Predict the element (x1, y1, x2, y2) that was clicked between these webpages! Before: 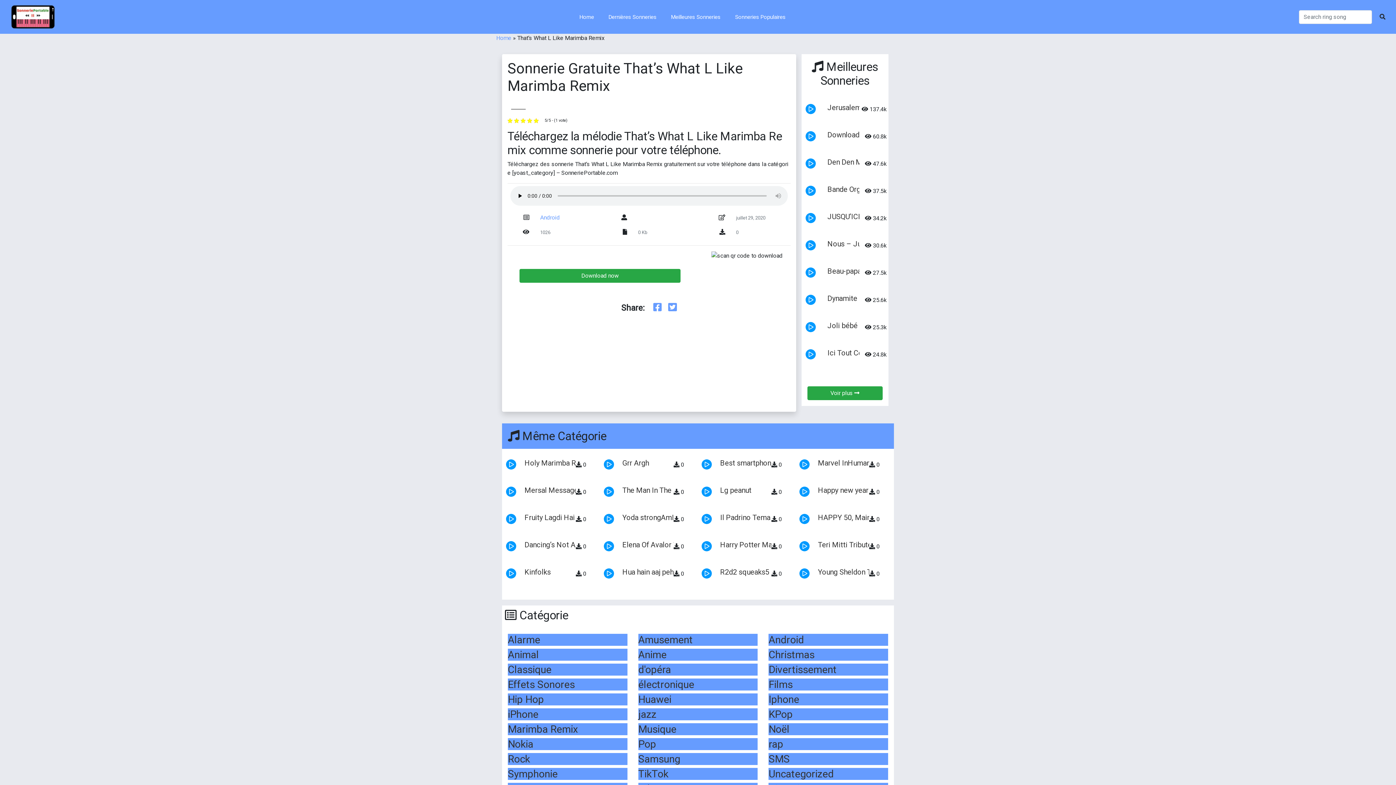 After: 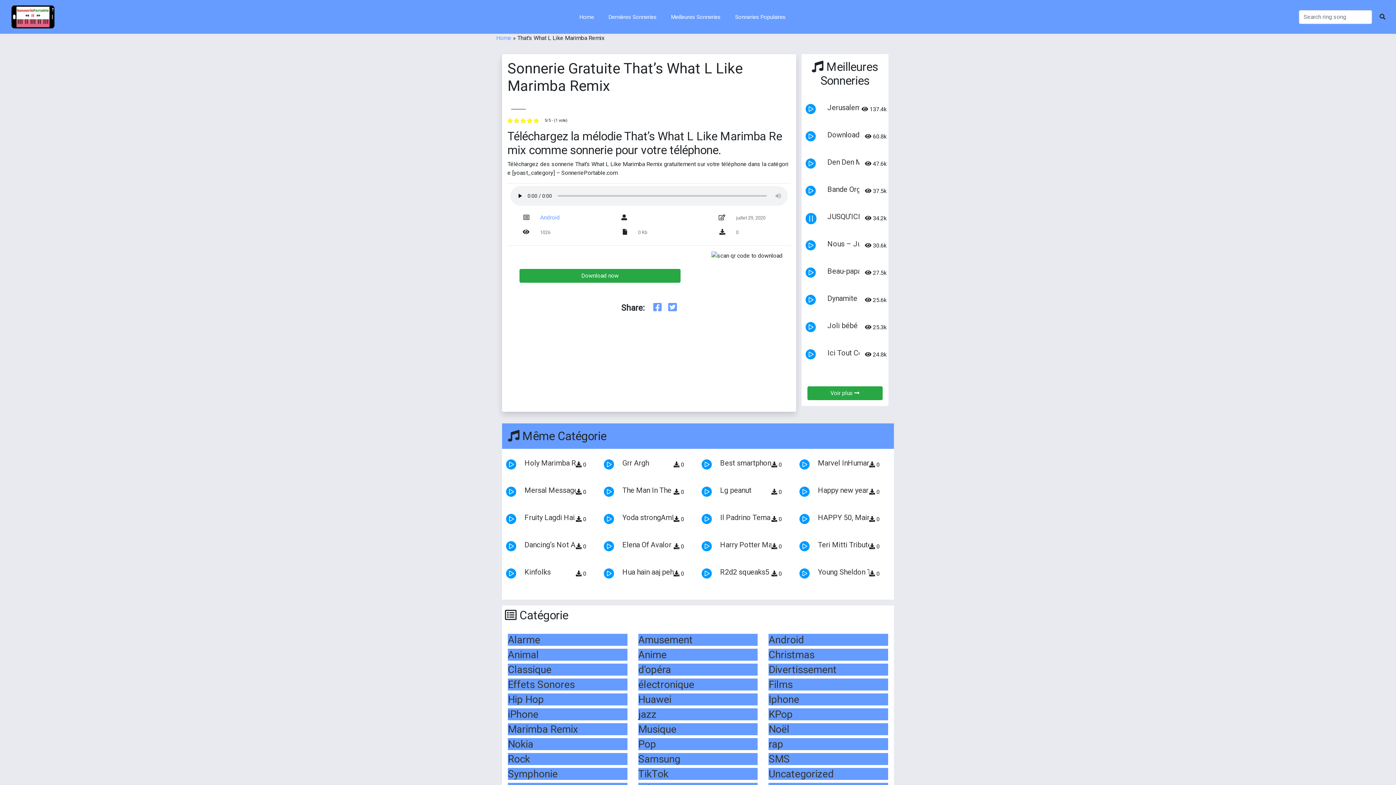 Action: label: play bbox: (791, 211, 818, 238)